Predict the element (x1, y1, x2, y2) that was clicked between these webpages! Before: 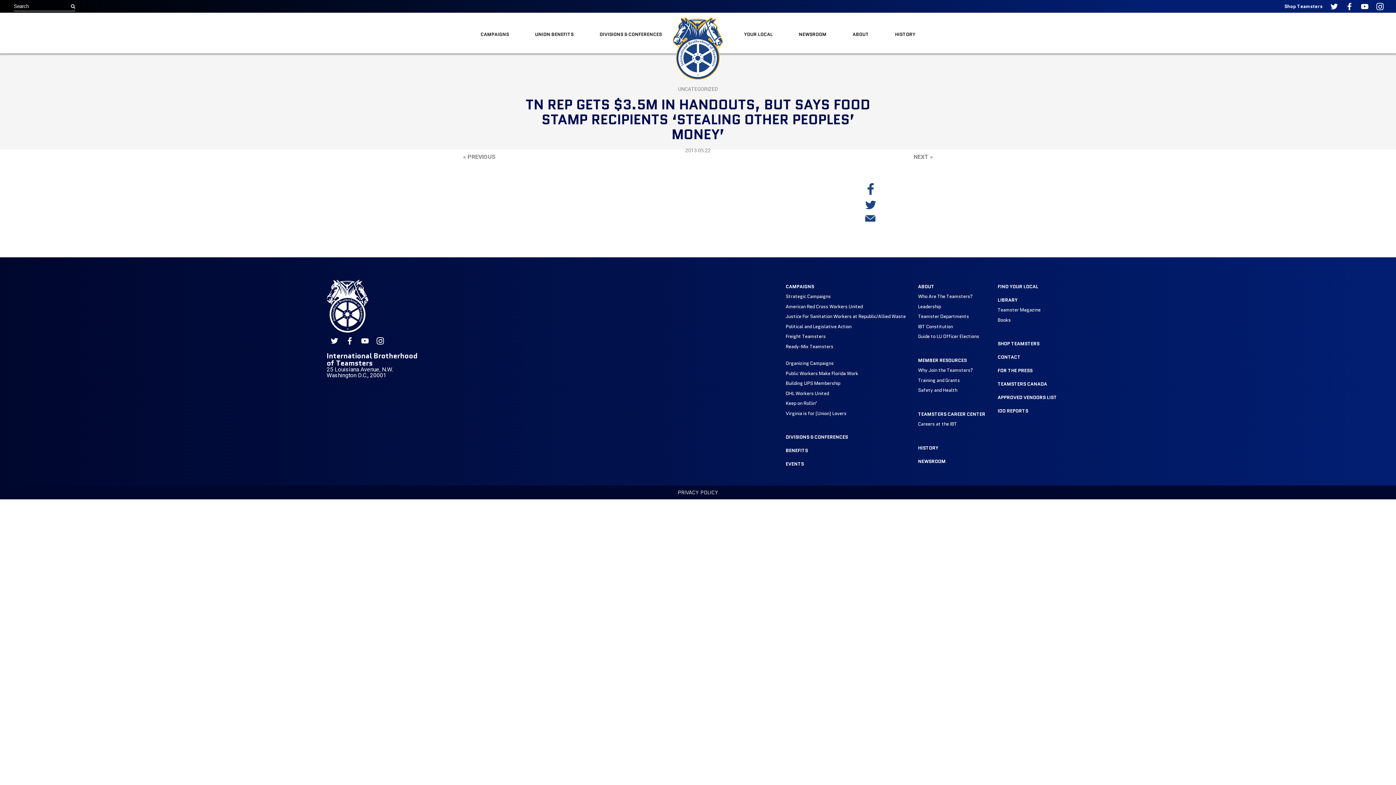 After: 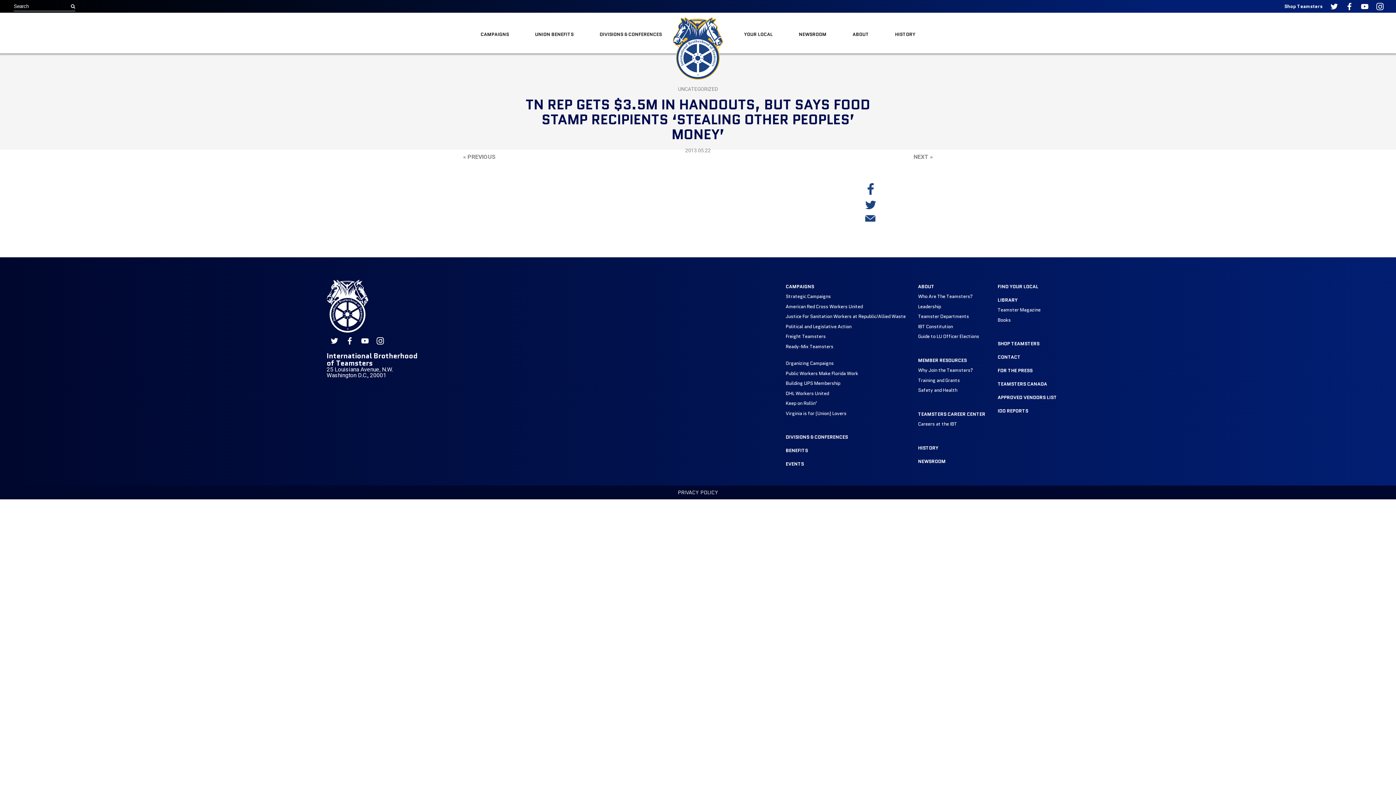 Action: bbox: (357, 335, 372, 346) label: International Brotherhood of Teamsters on YouTube